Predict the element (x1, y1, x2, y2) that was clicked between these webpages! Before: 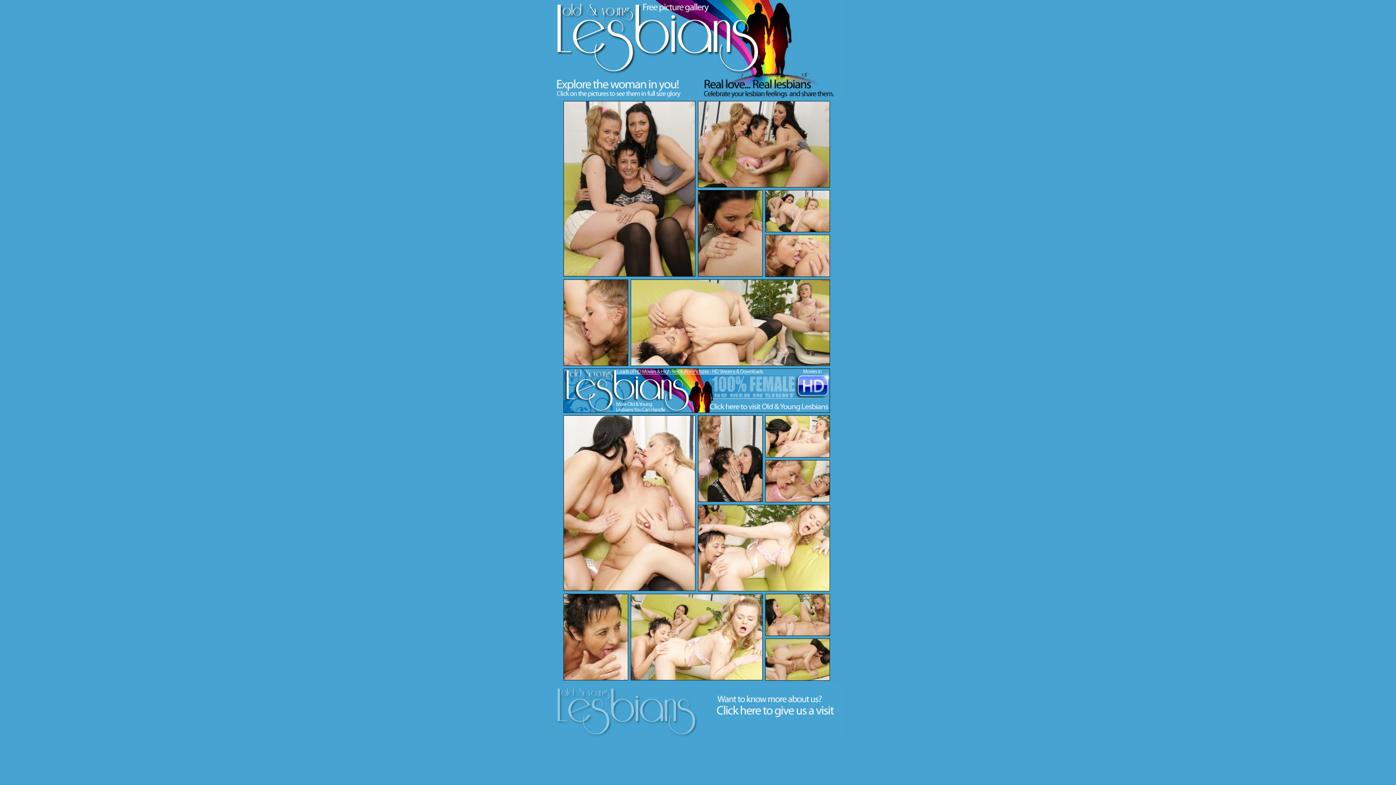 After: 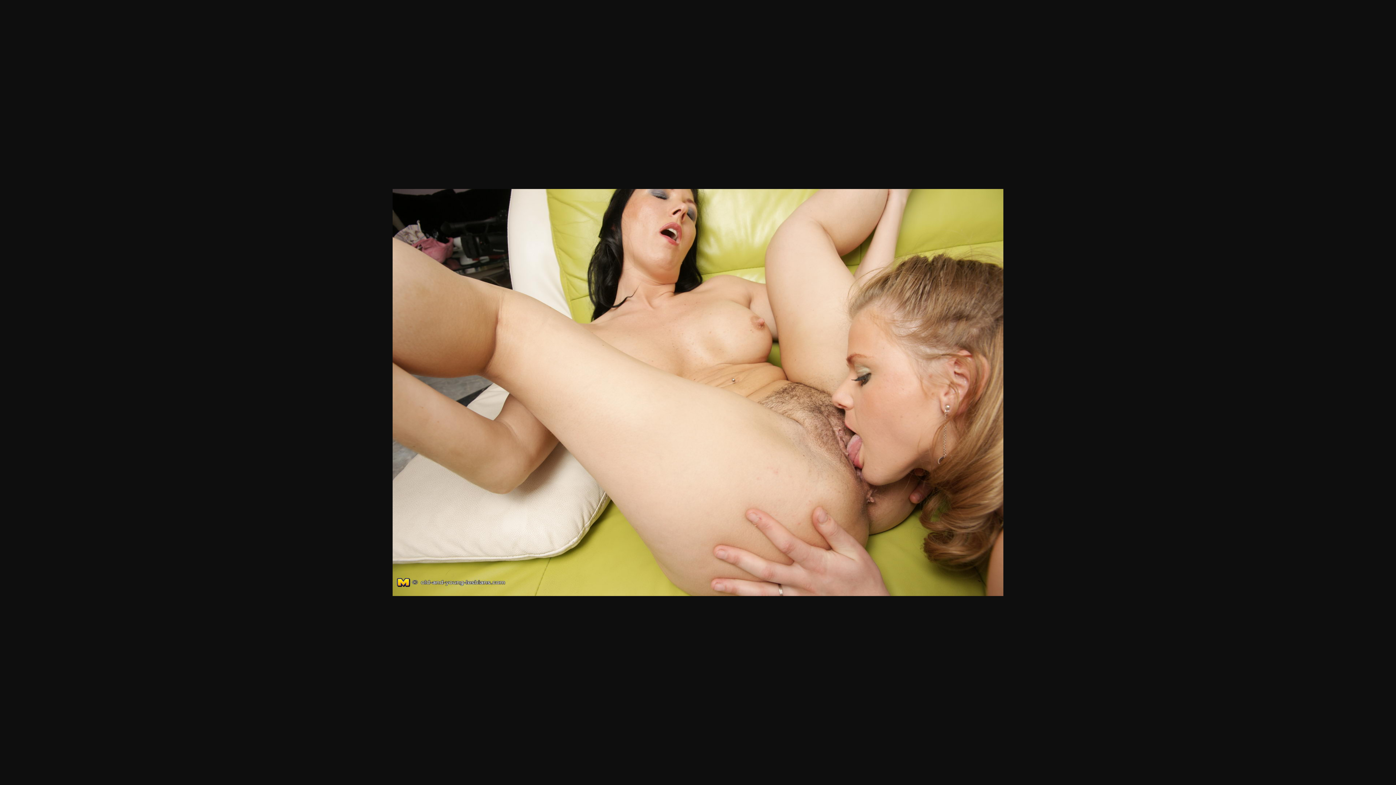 Action: bbox: (563, 361, 628, 367)